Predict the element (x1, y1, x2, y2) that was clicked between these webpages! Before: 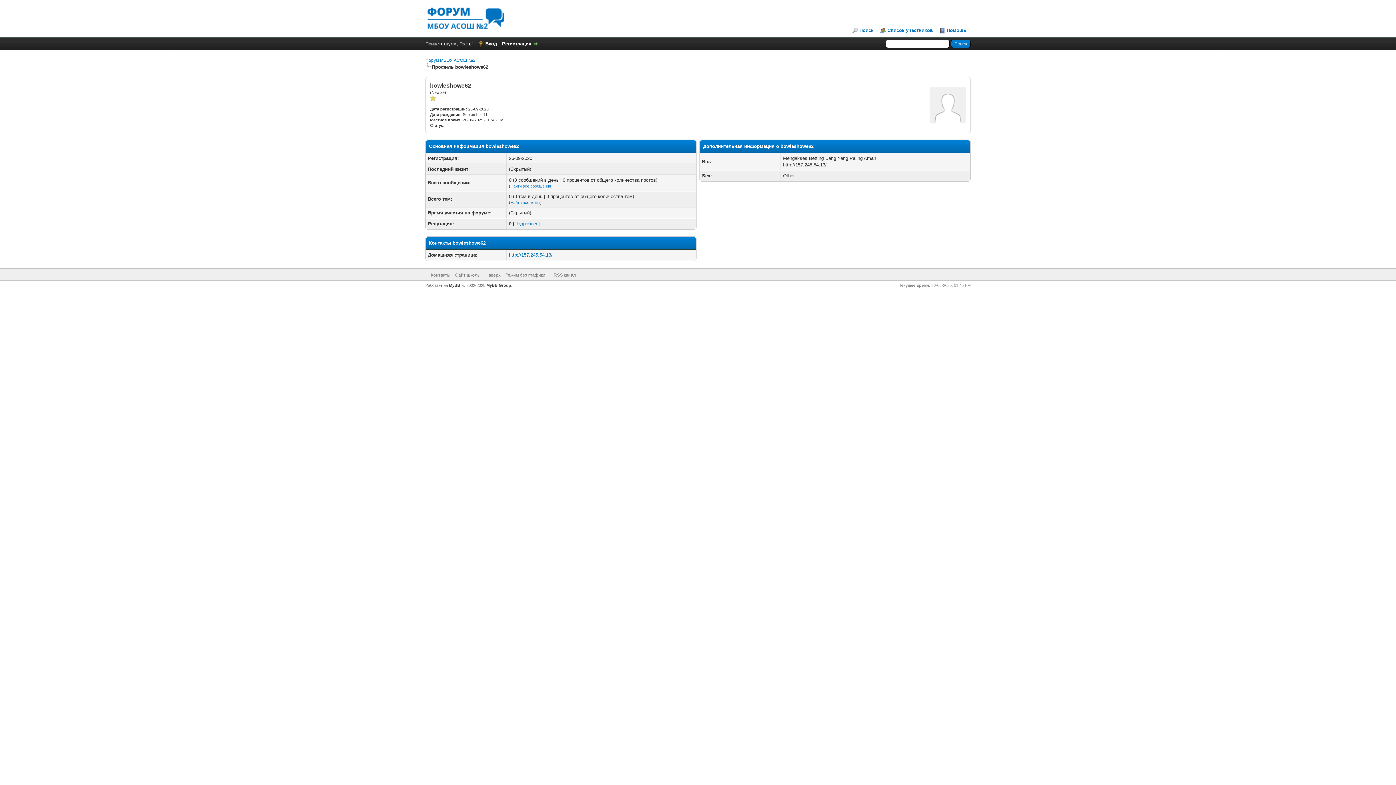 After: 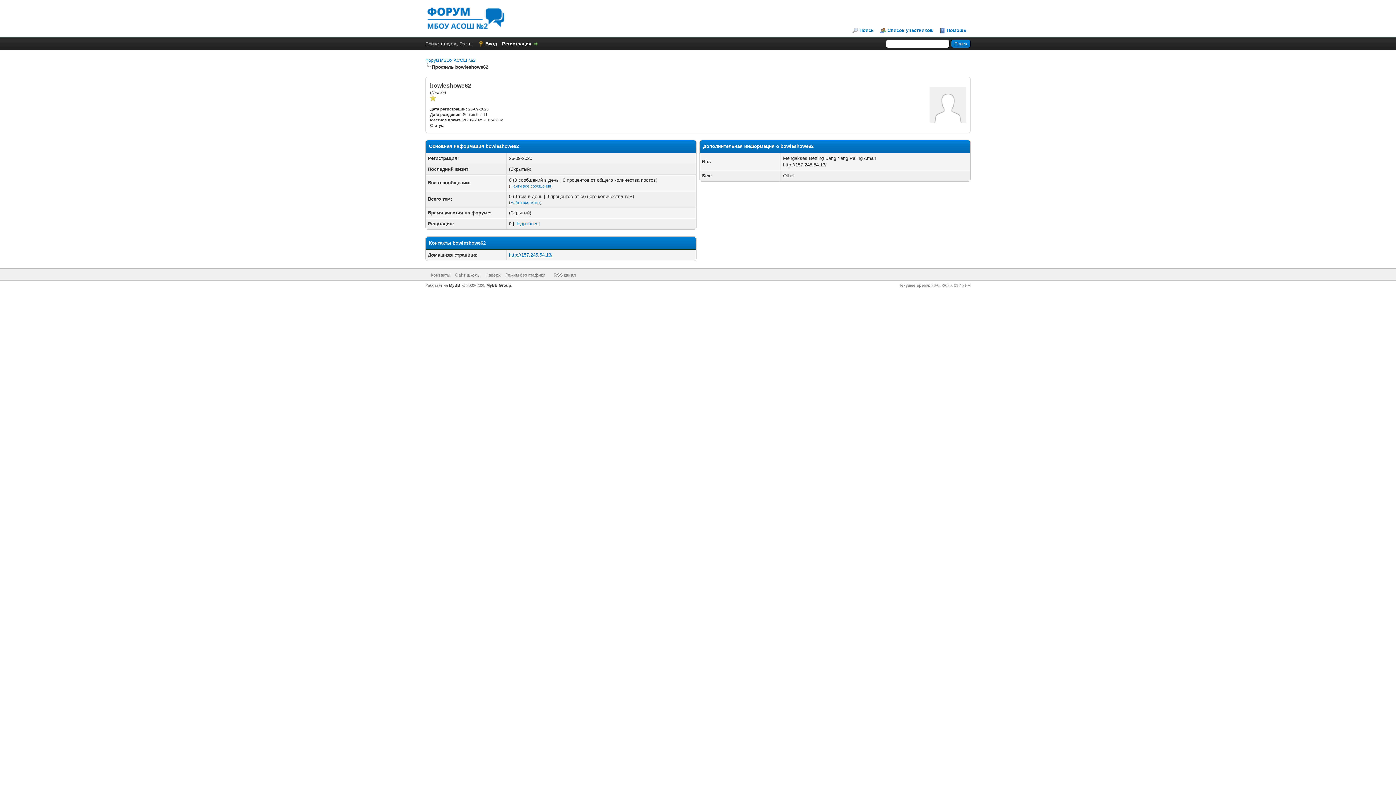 Action: bbox: (509, 252, 552, 257) label: http://157.245.54.13/